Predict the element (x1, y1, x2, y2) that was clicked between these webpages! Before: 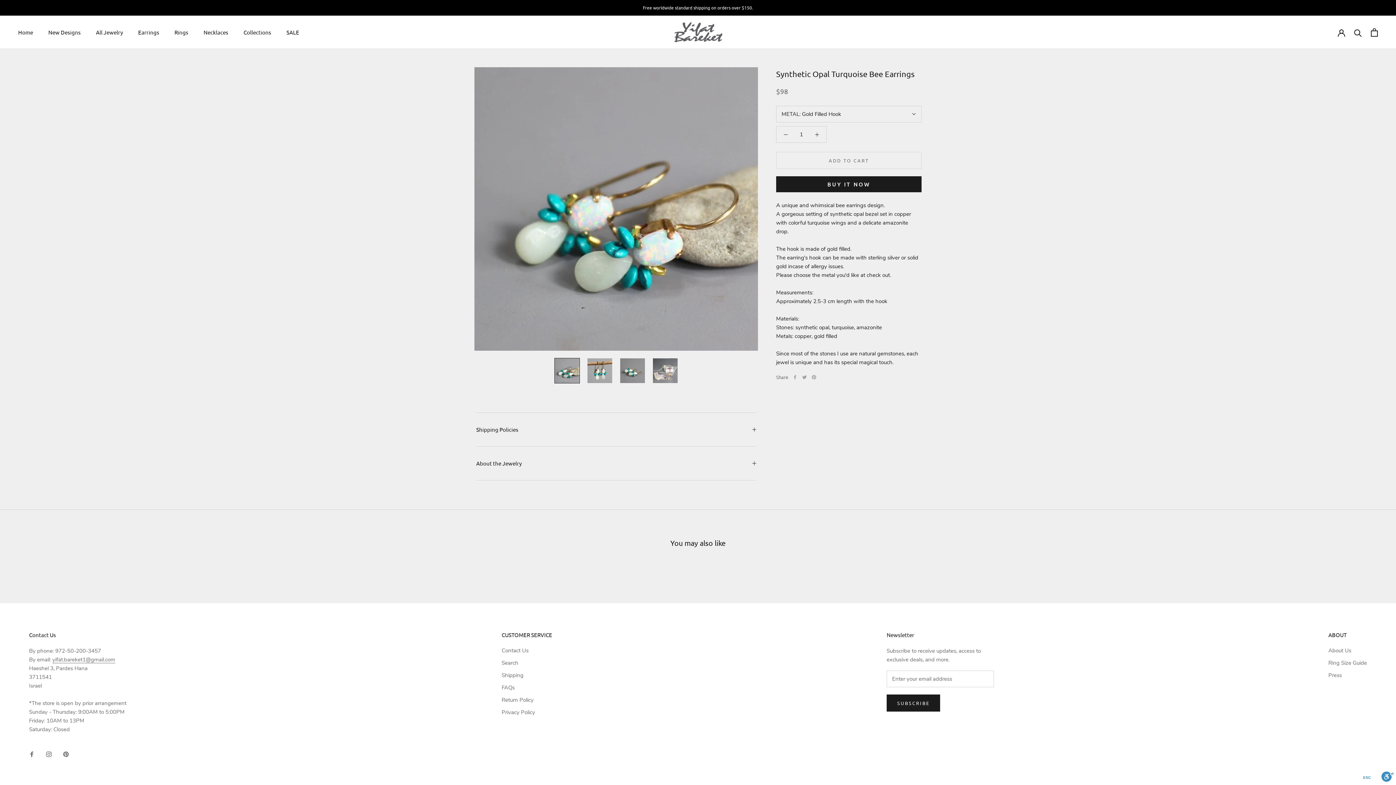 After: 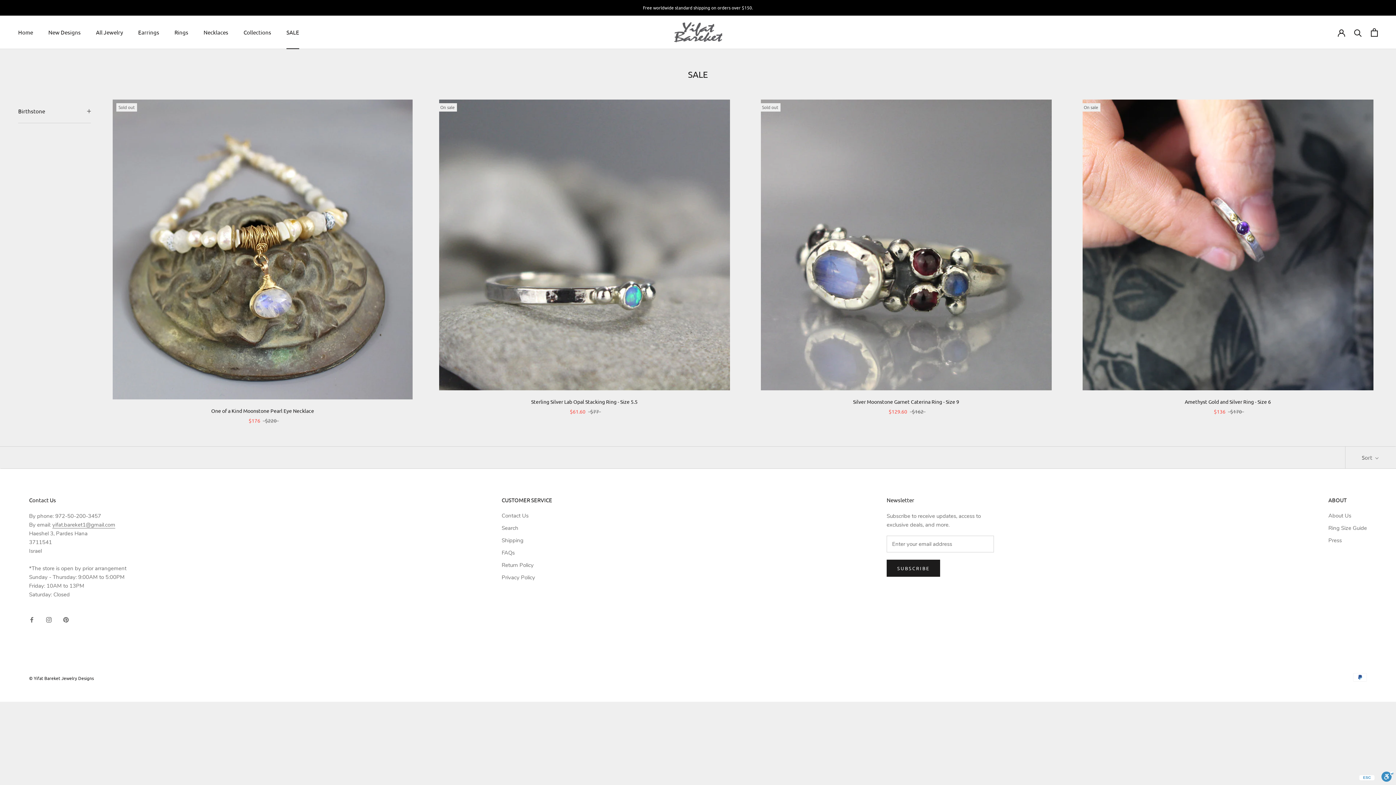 Action: bbox: (286, 28, 299, 35) label: SALE
SALE